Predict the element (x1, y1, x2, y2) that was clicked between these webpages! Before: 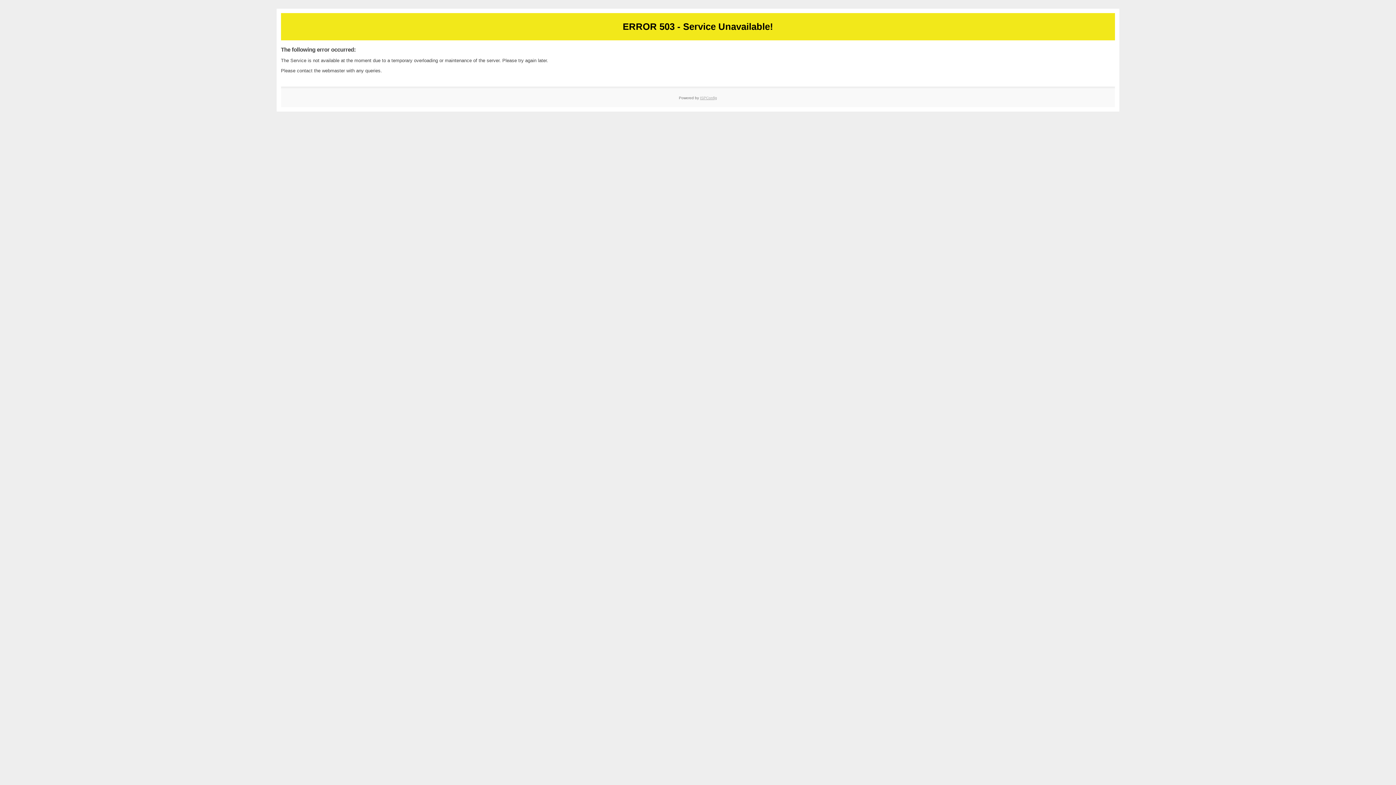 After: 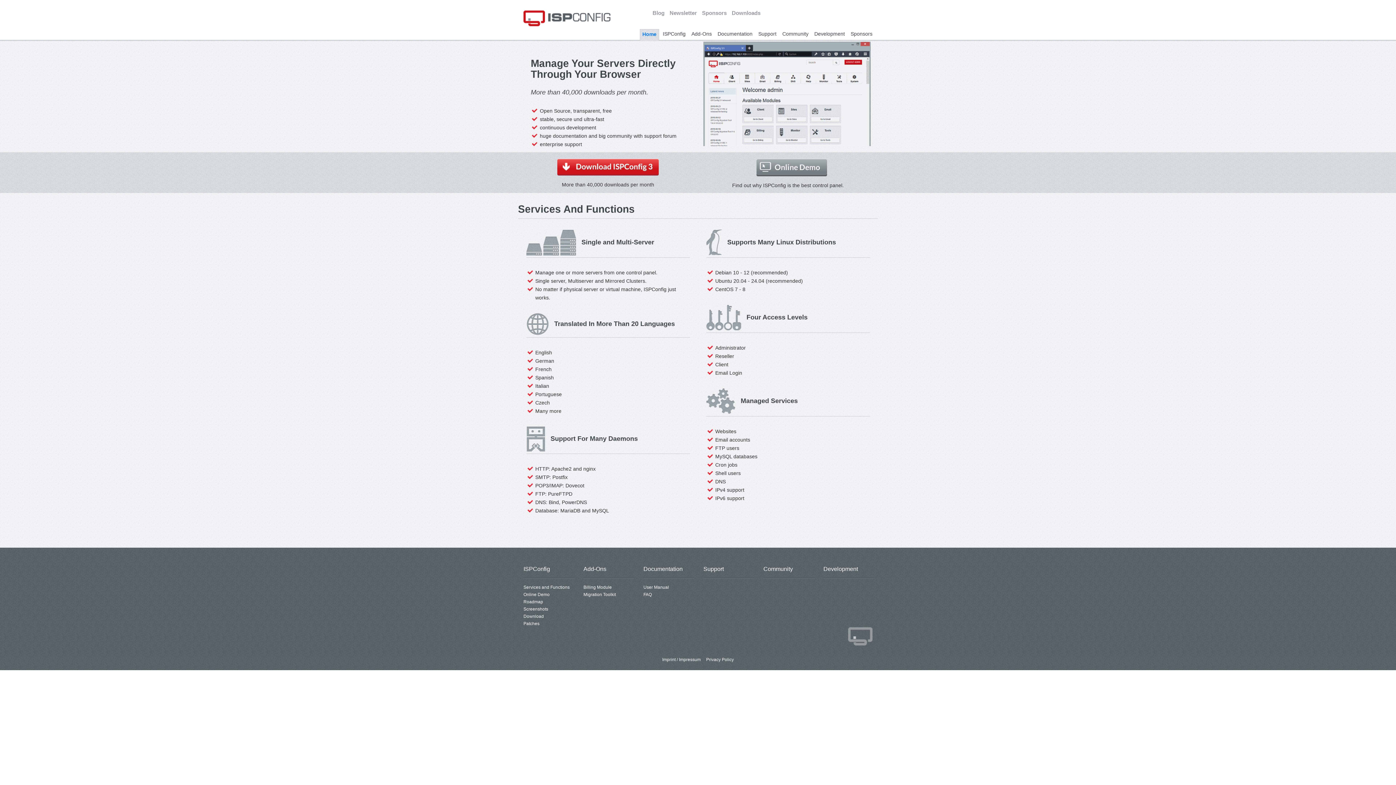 Action: label: ISPConfig bbox: (700, 95, 717, 99)